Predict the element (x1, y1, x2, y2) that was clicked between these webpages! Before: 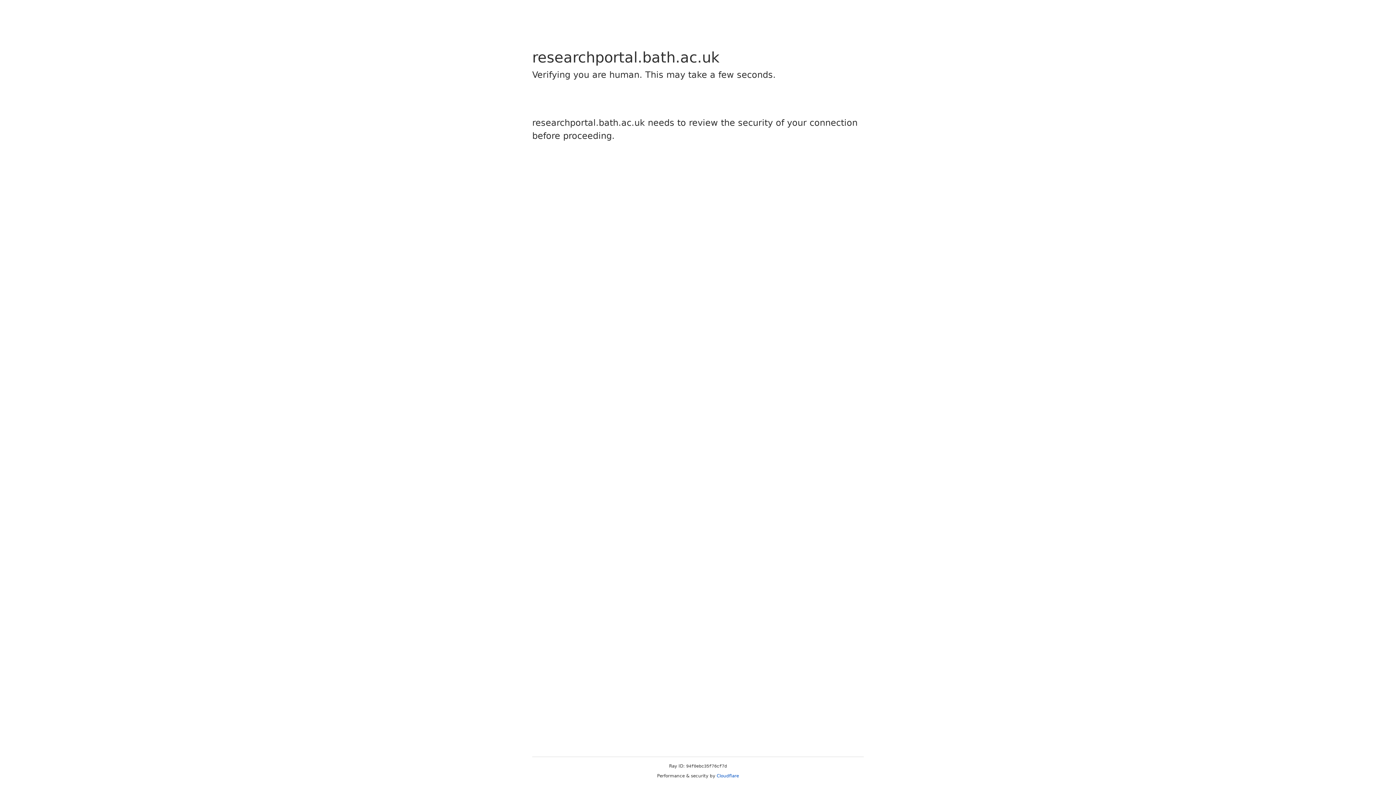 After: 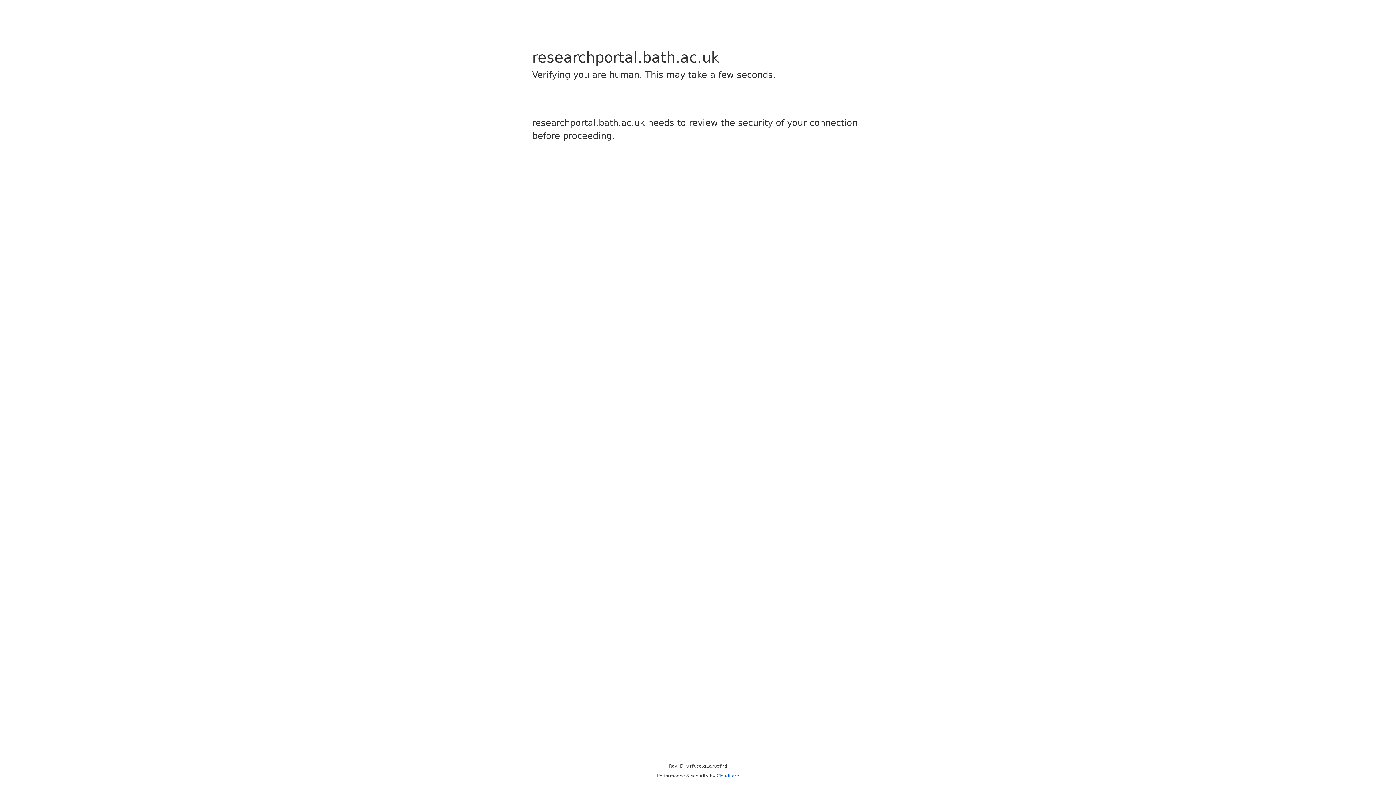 Action: bbox: (716, 773, 739, 778) label: Cloudflare